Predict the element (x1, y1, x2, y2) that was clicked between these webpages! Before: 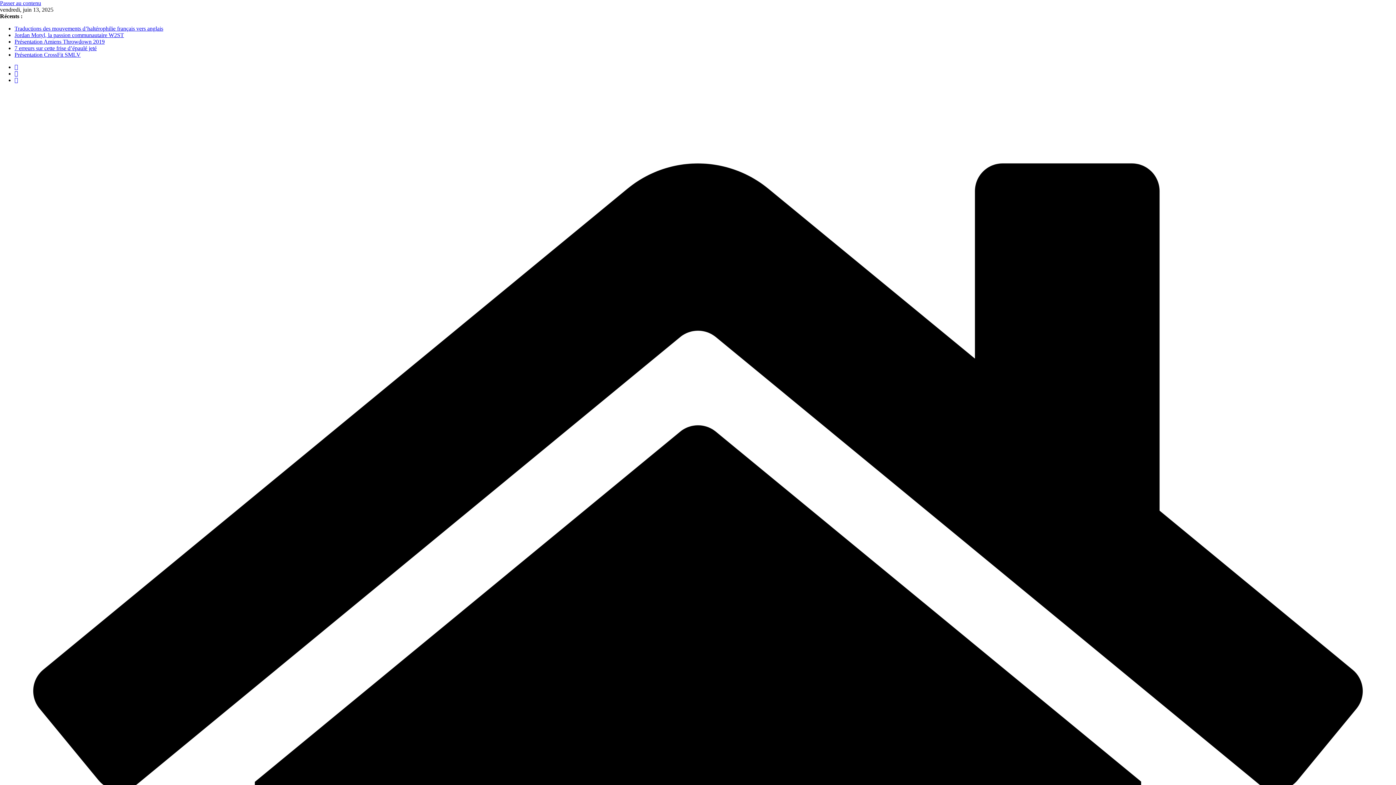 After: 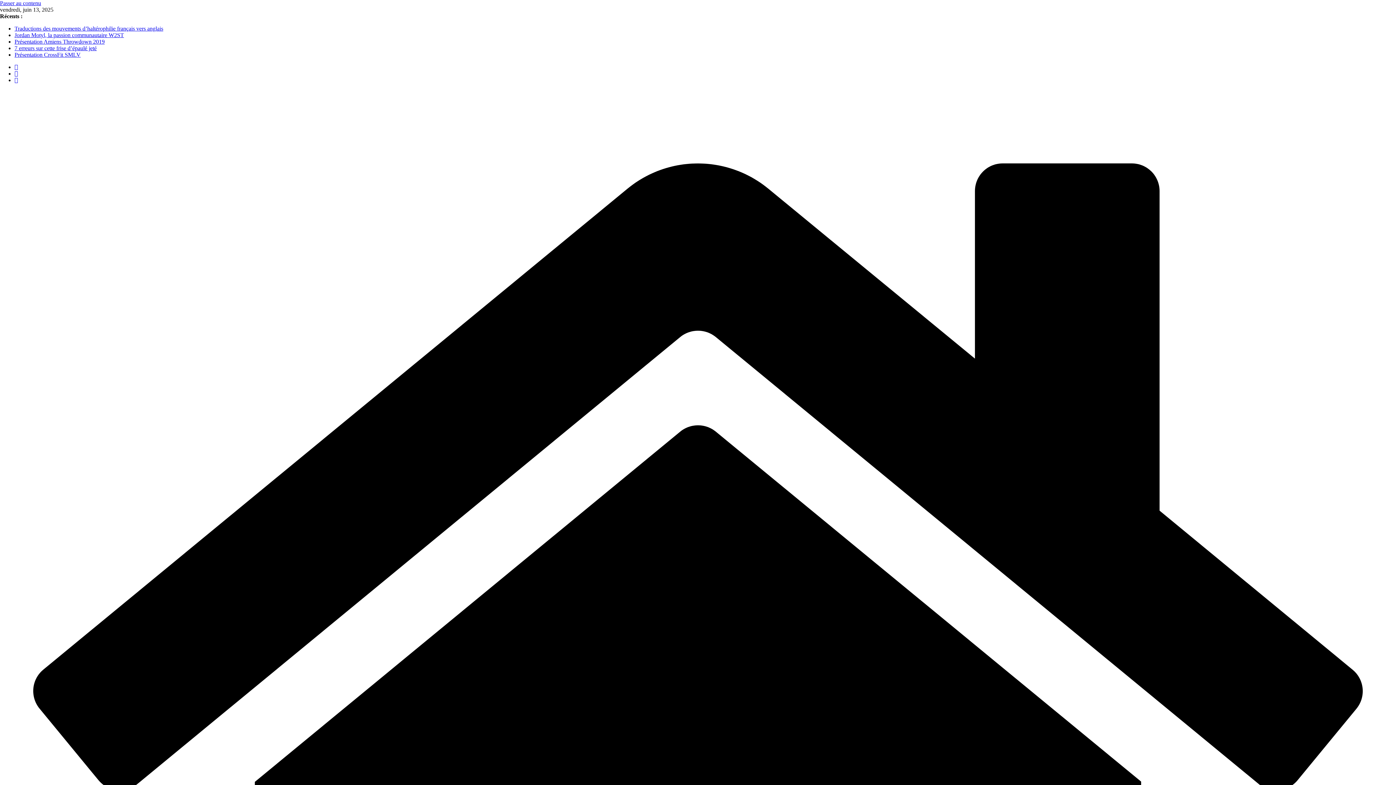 Action: bbox: (14, 70, 18, 76)